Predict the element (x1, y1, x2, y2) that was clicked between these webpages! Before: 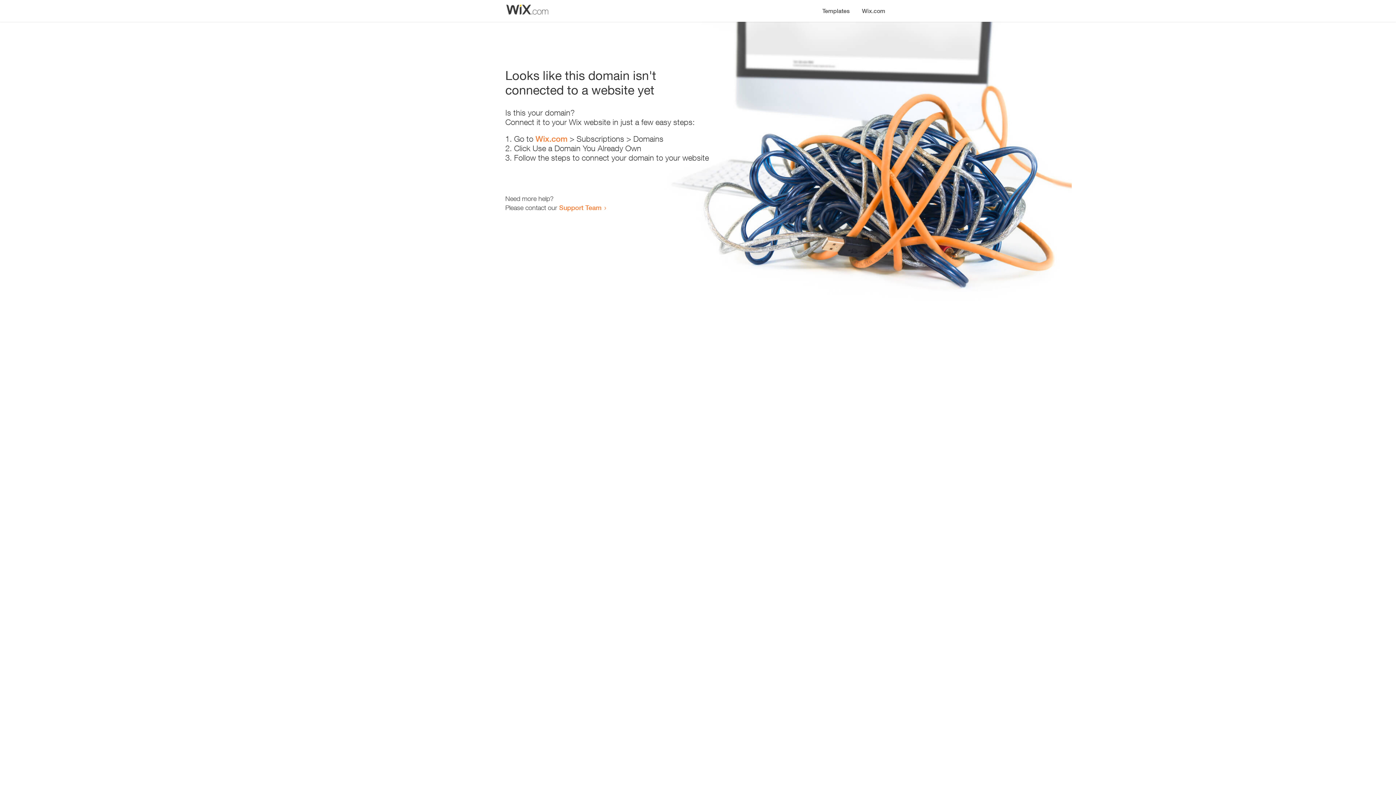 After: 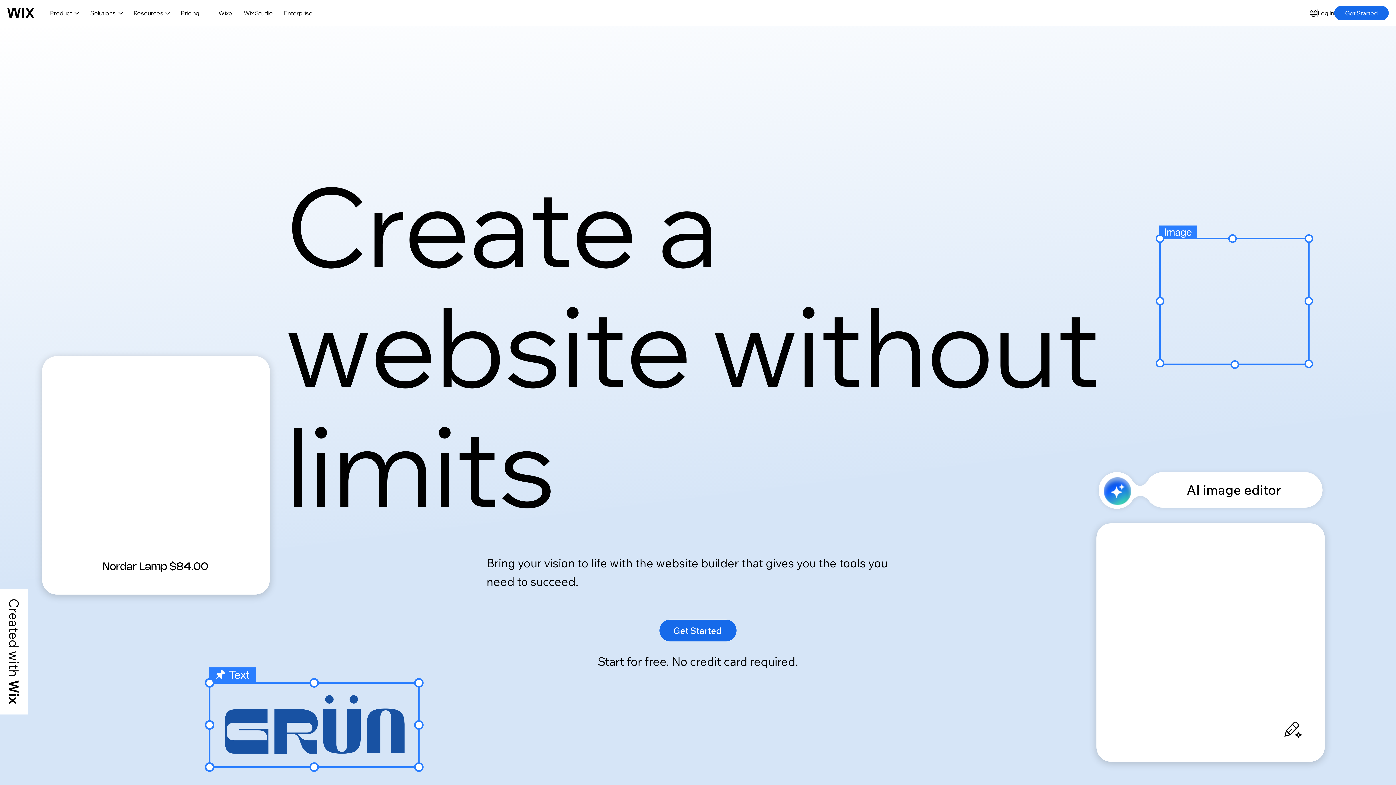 Action: bbox: (856, 0, 890, 14) label: Wix.com